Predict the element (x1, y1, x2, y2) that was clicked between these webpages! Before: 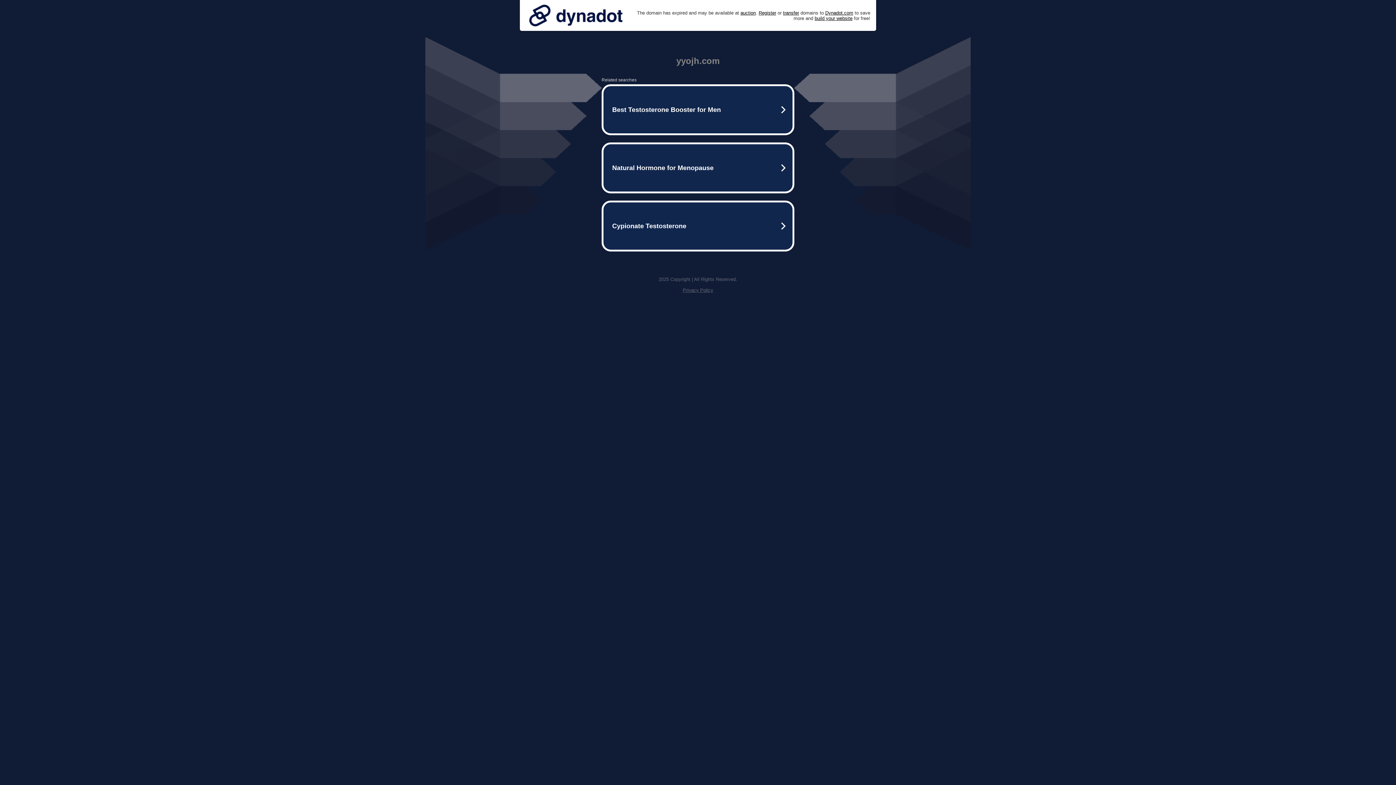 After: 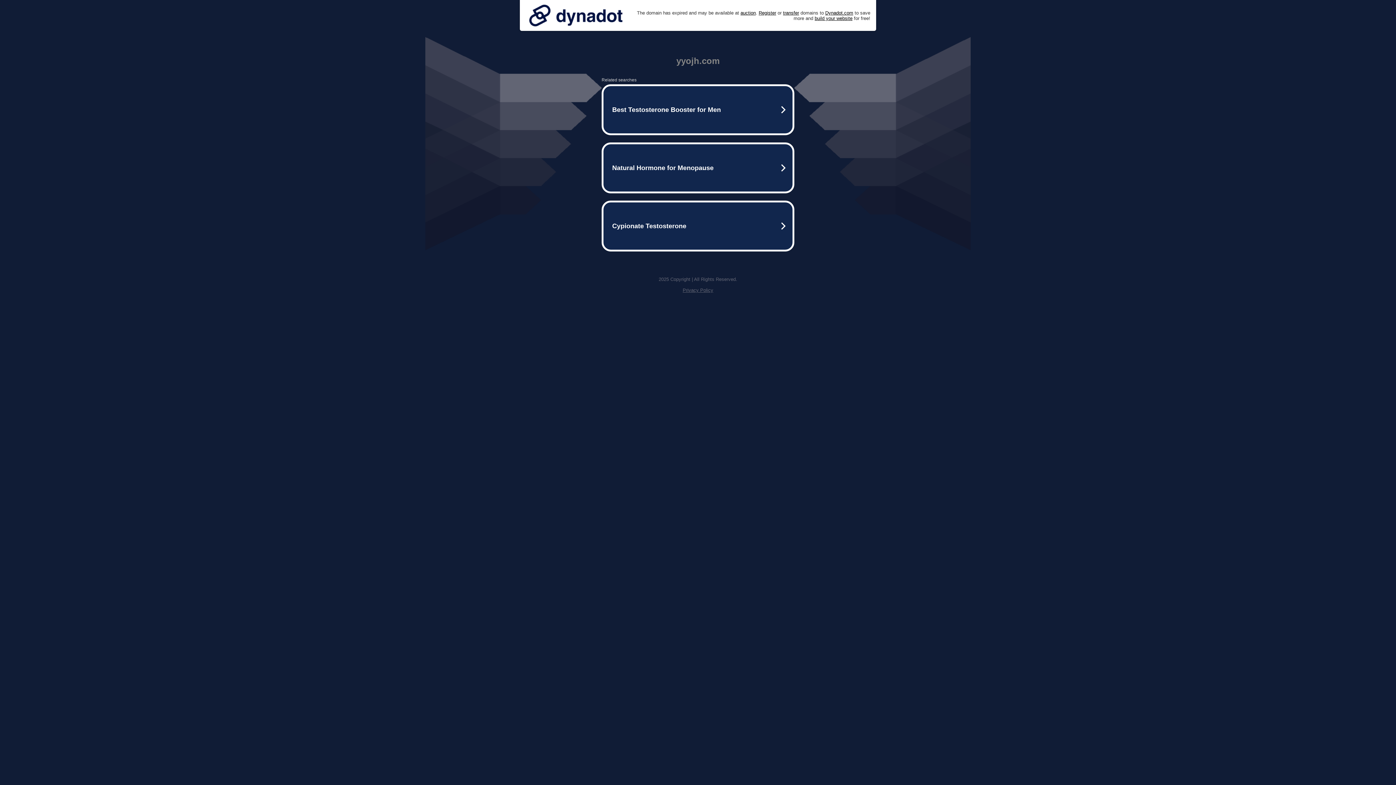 Action: bbox: (525, 0, 626, 30)